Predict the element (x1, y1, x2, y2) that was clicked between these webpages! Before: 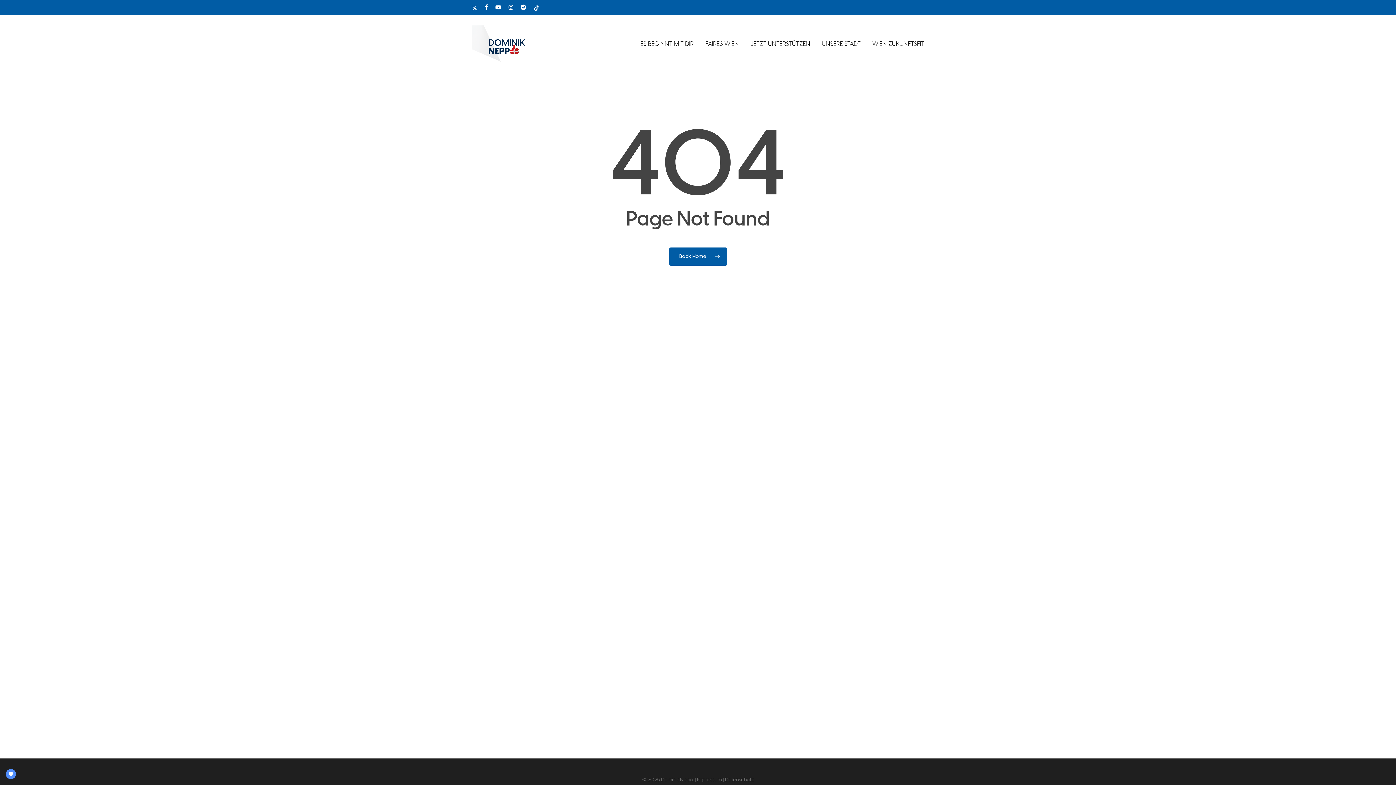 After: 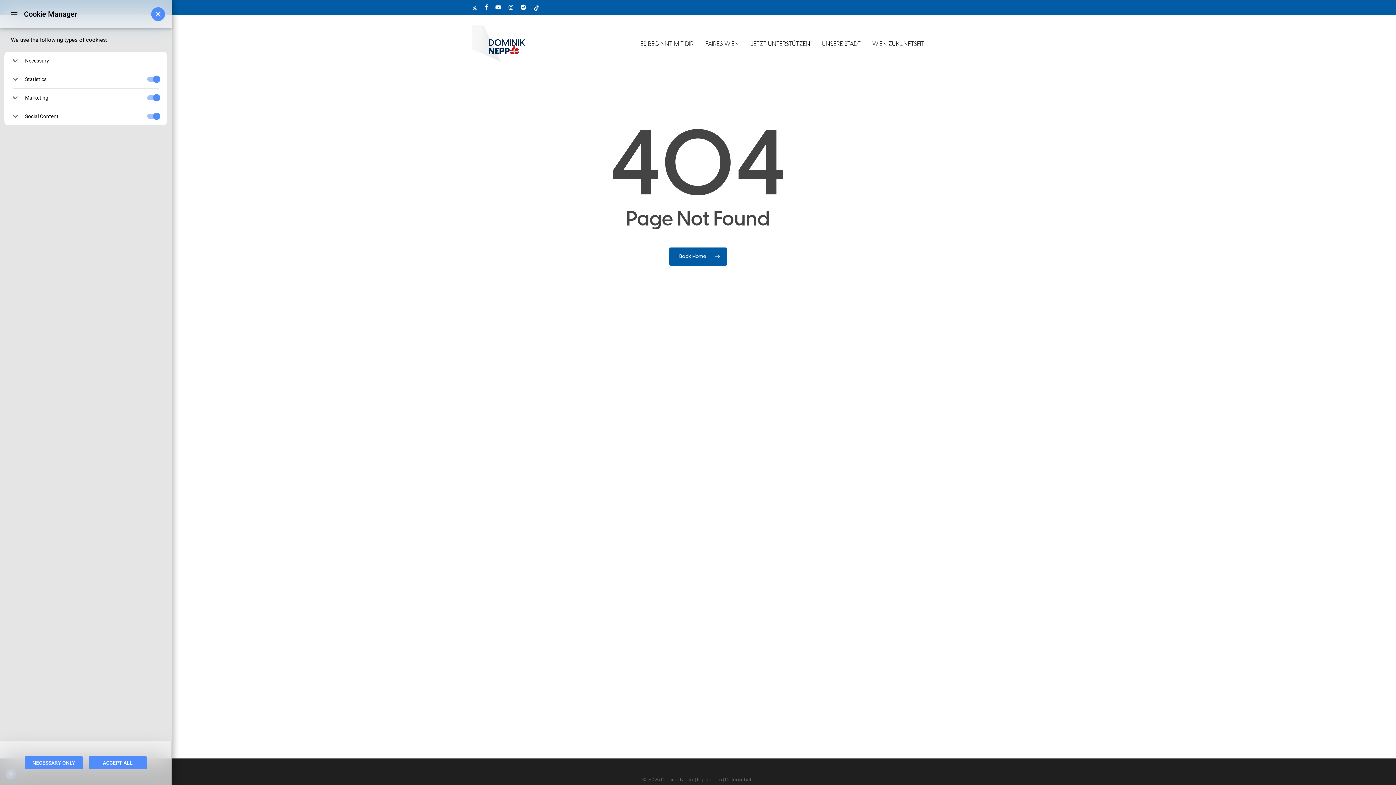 Action: label: PRIVACY bbox: (5, 769, 16, 779)